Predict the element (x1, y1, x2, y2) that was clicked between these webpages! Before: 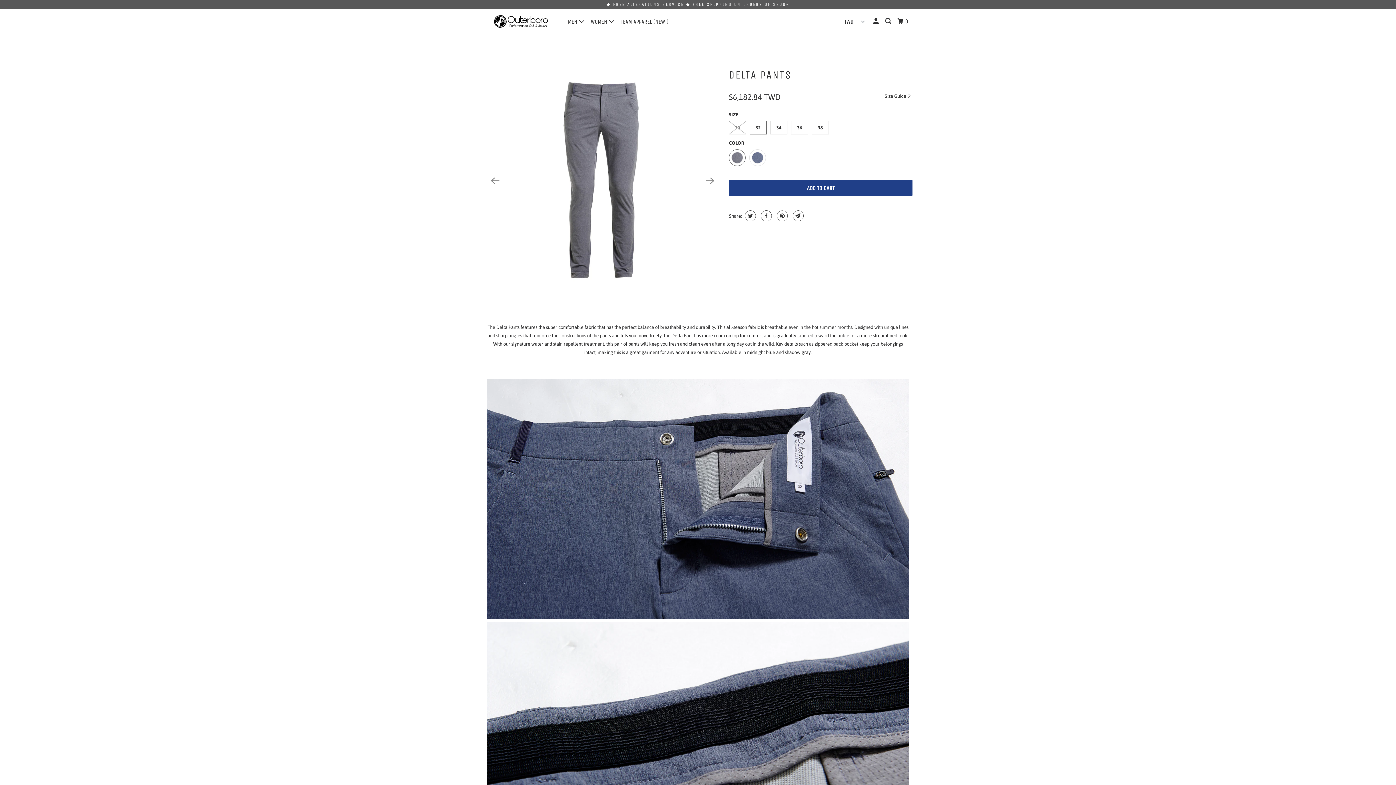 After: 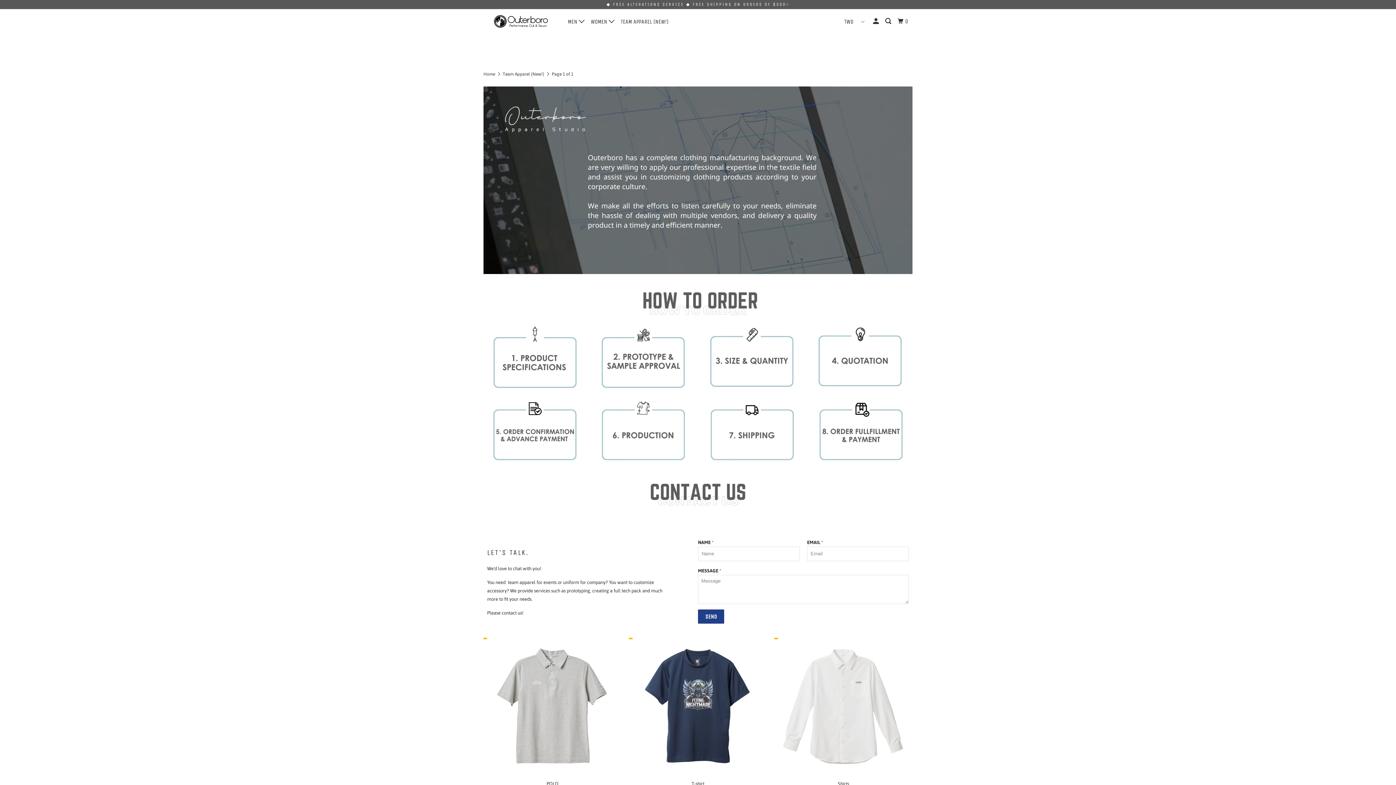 Action: bbox: (619, 15, 670, 28) label: TEAM APPAREL (NEW!)